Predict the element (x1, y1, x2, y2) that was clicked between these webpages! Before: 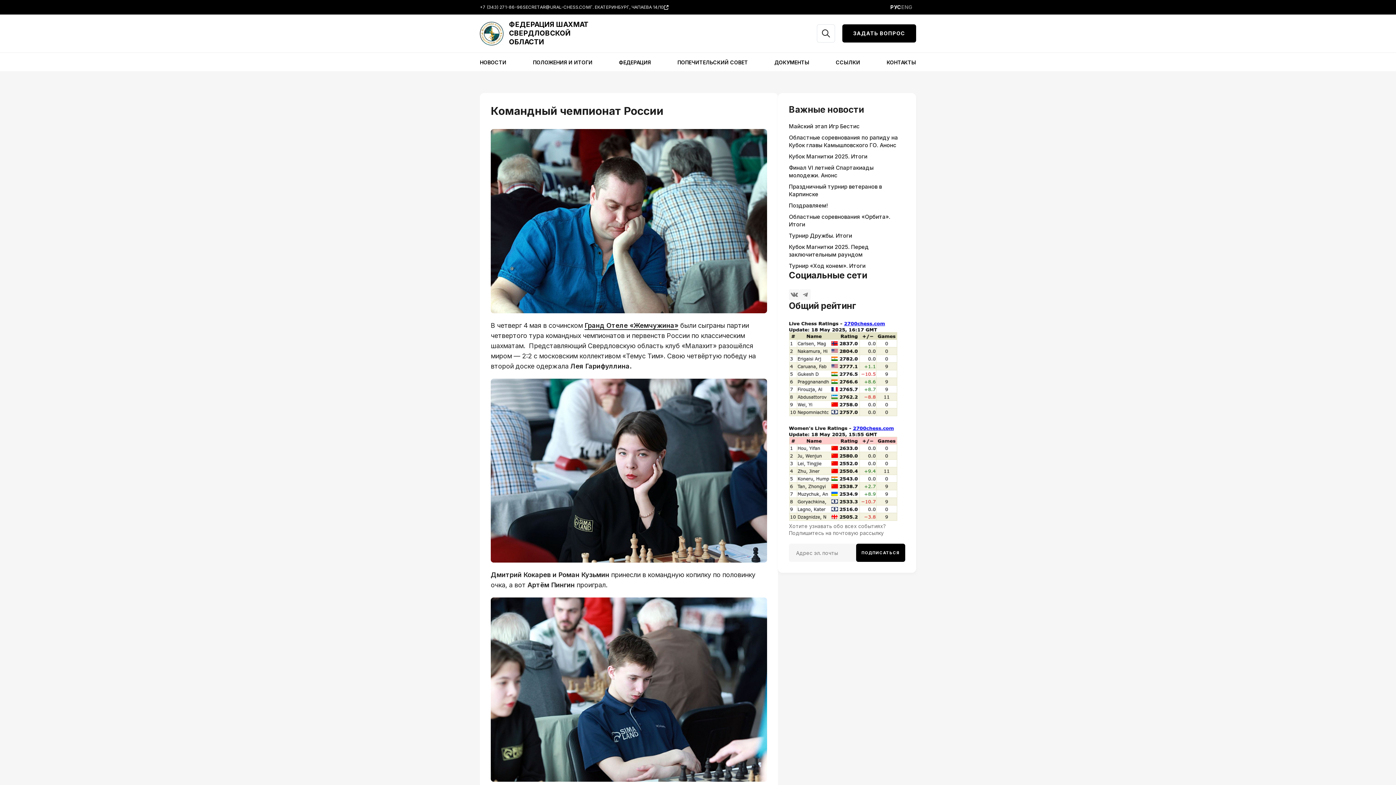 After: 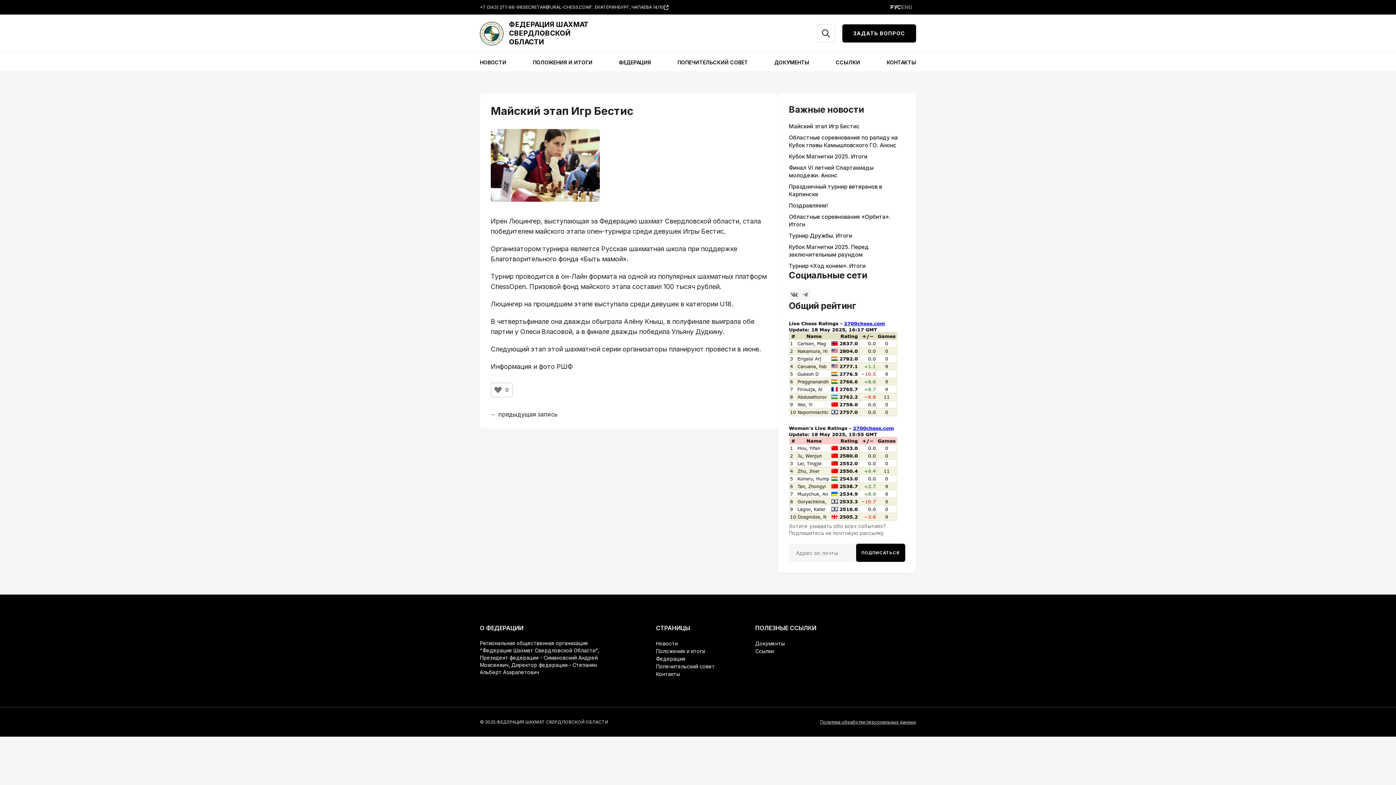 Action: bbox: (789, 122, 860, 129) label: Майский этап Игр Бестис